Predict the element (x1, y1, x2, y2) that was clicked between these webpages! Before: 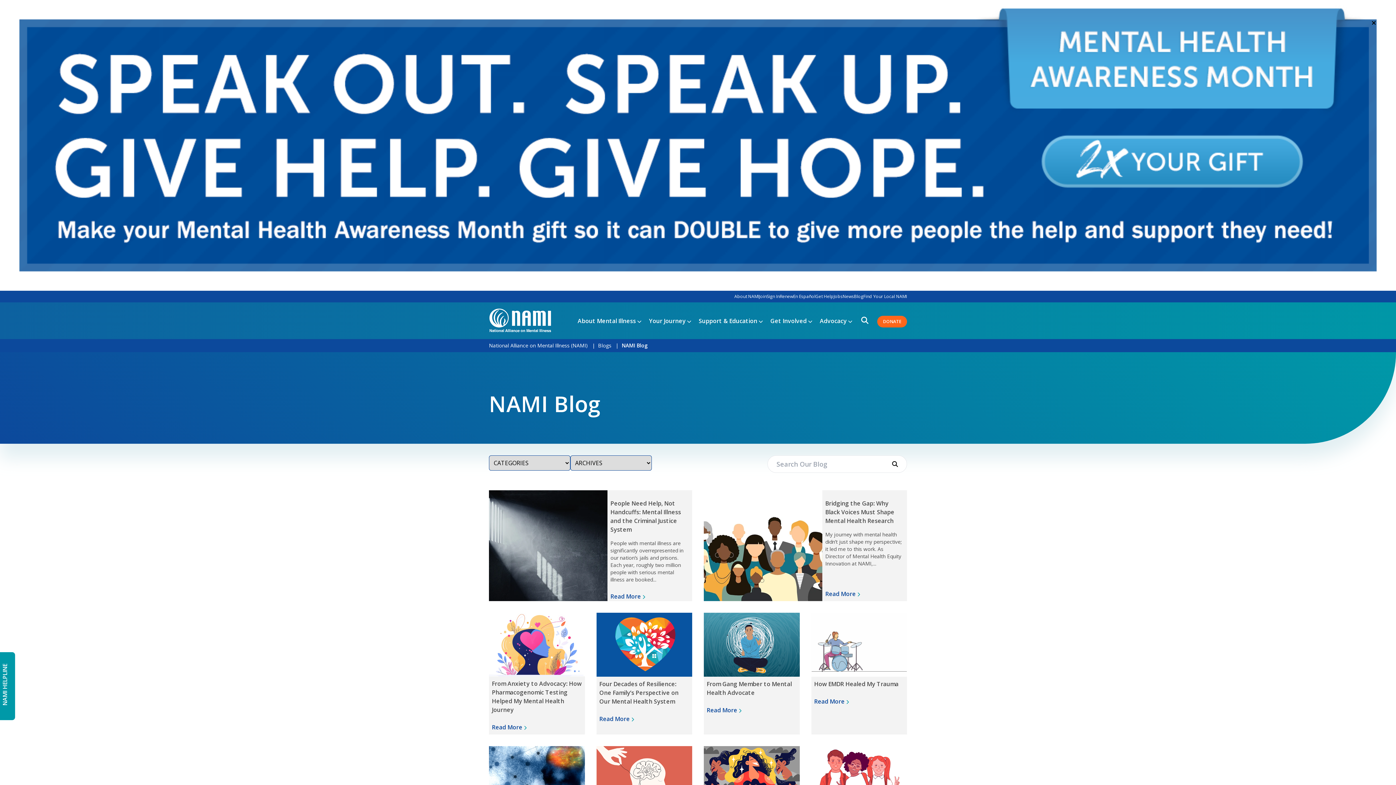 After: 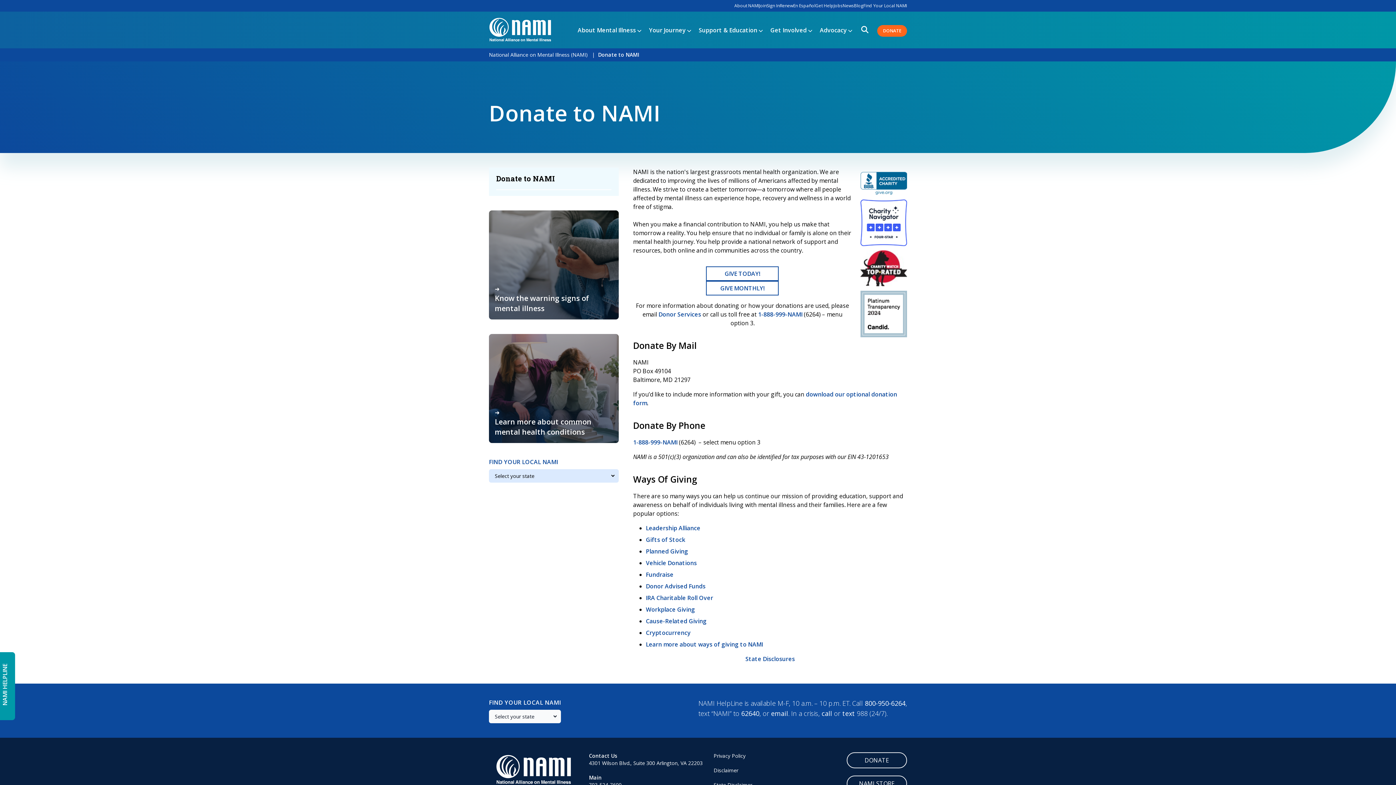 Action: label: DONATE bbox: (877, 315, 907, 327)